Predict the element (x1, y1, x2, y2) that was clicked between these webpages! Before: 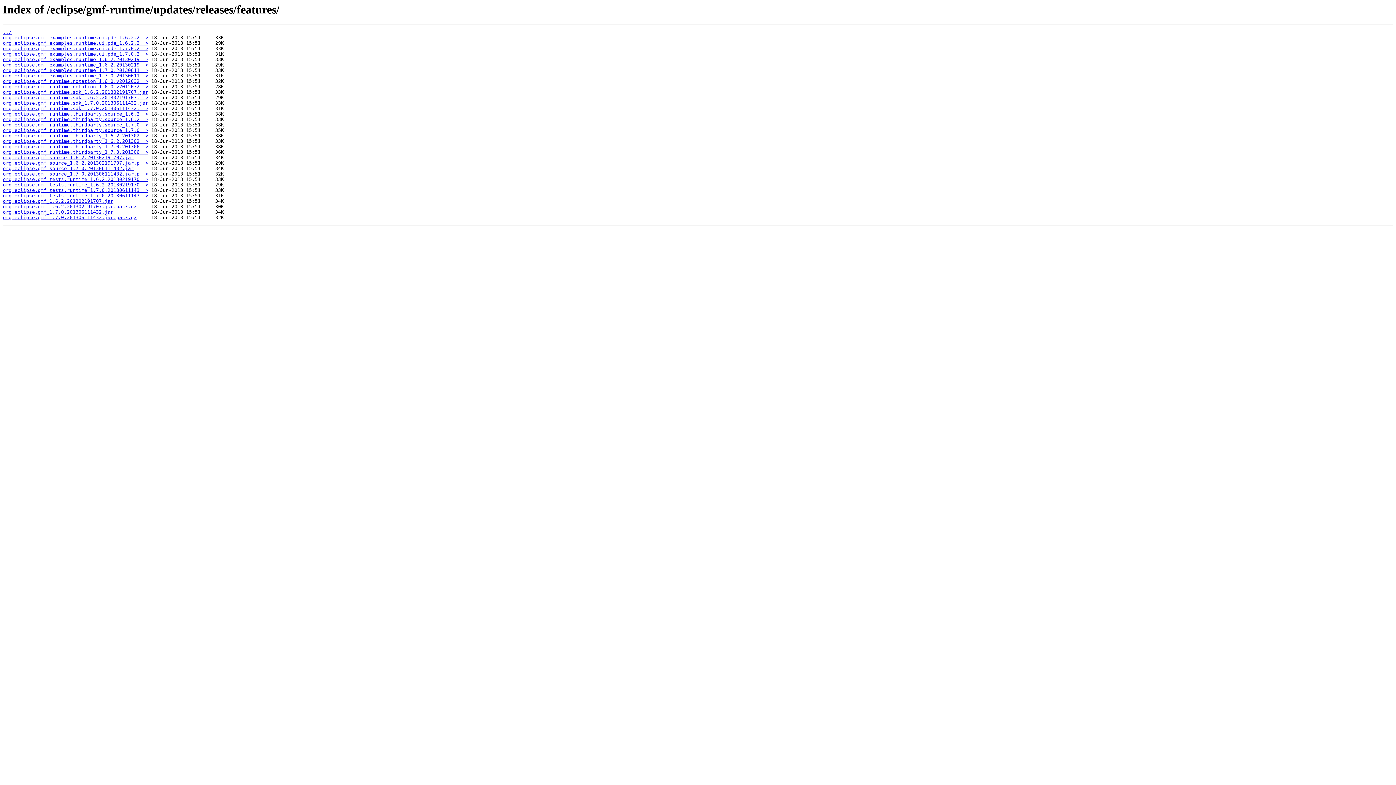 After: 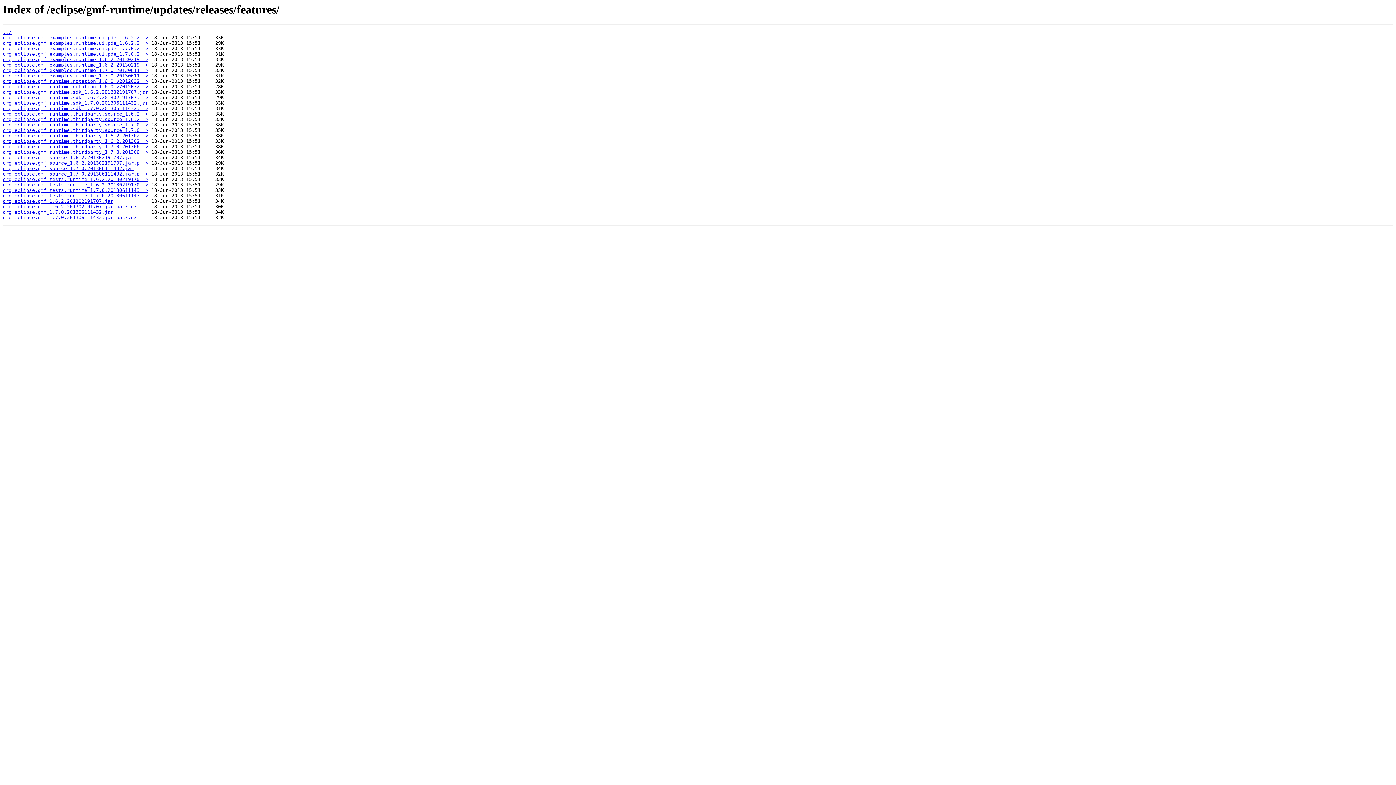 Action: bbox: (2, 111, 148, 116) label: org.eclipse.gmf.runtime.thirdparty.source_1.6.2..>